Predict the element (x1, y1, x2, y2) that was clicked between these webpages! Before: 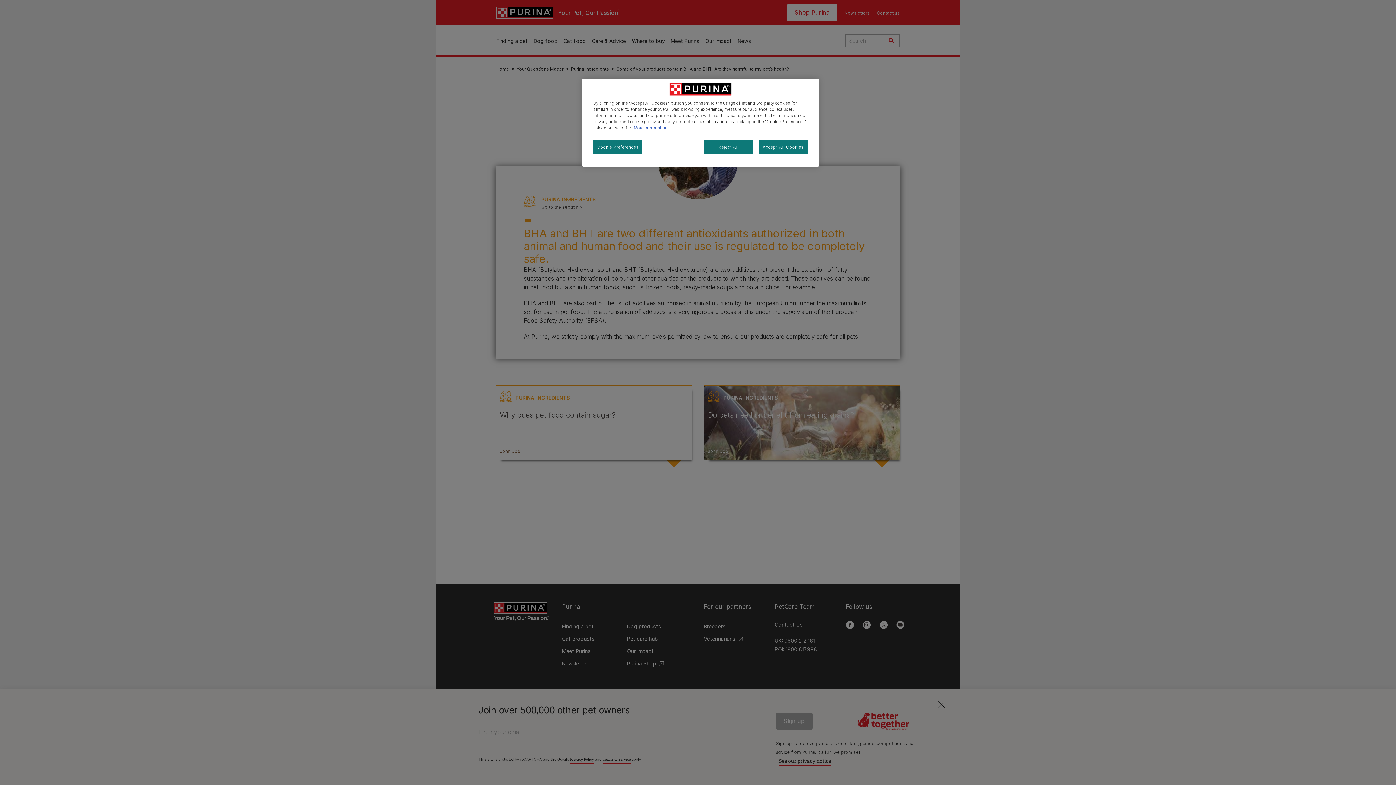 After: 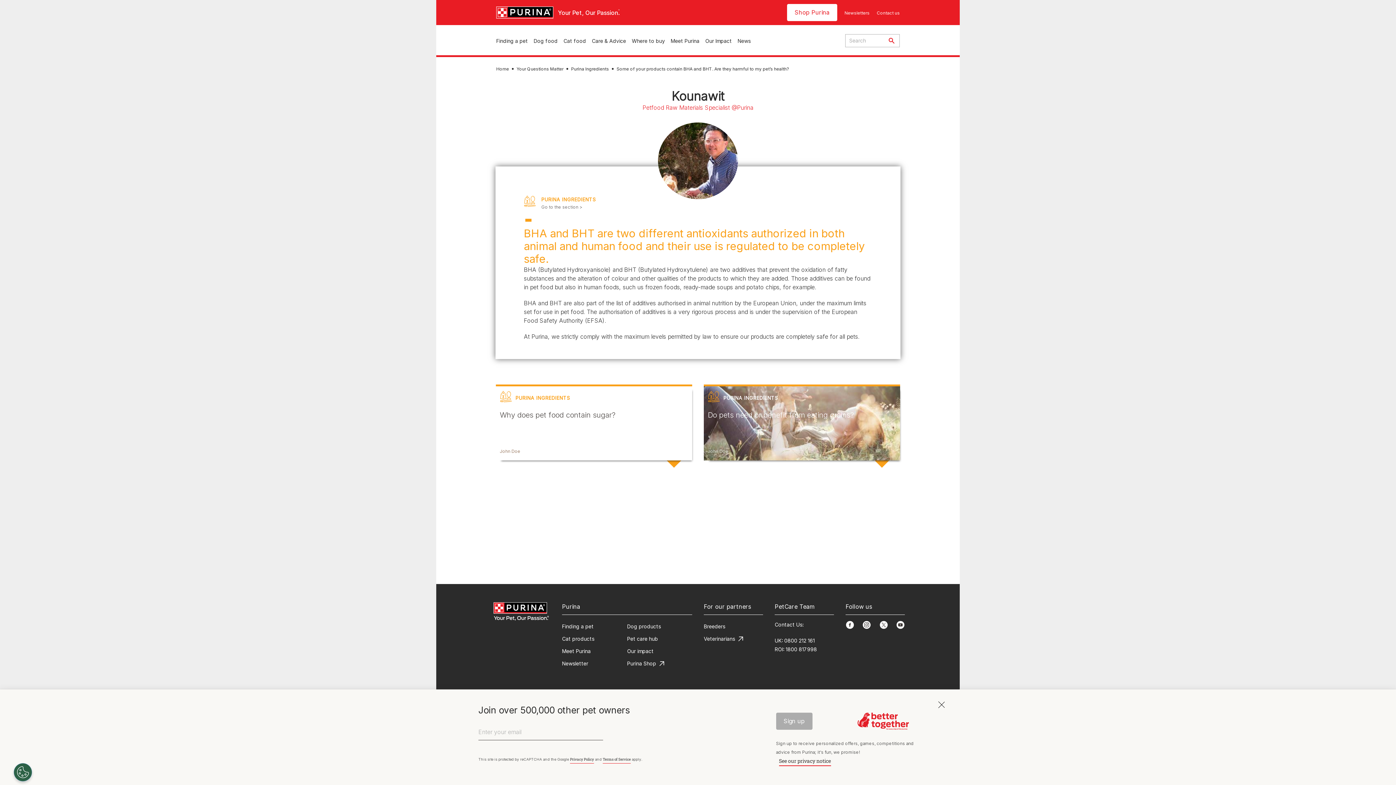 Action: label: Reject All bbox: (704, 140, 753, 154)